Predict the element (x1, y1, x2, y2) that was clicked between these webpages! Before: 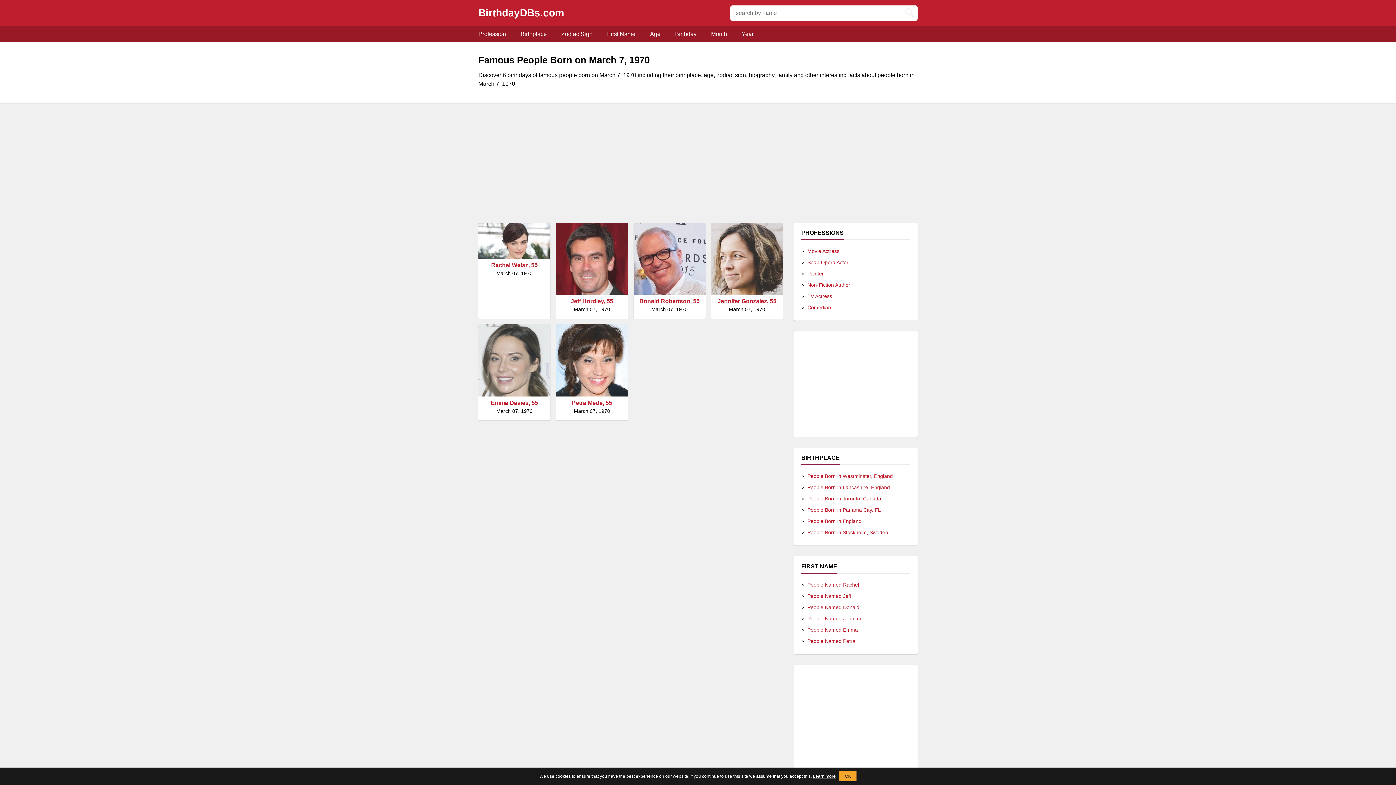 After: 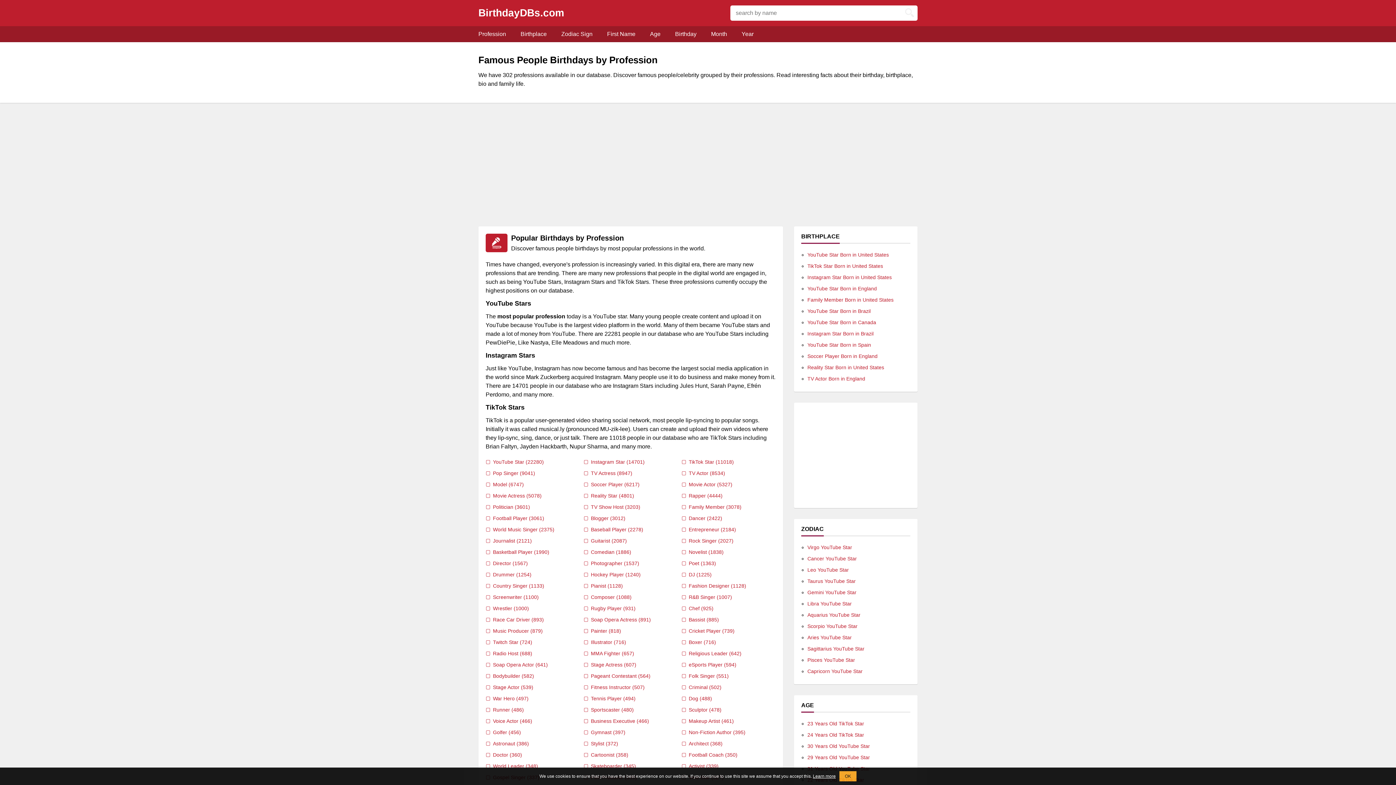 Action: bbox: (478, 26, 513, 42) label: Profession